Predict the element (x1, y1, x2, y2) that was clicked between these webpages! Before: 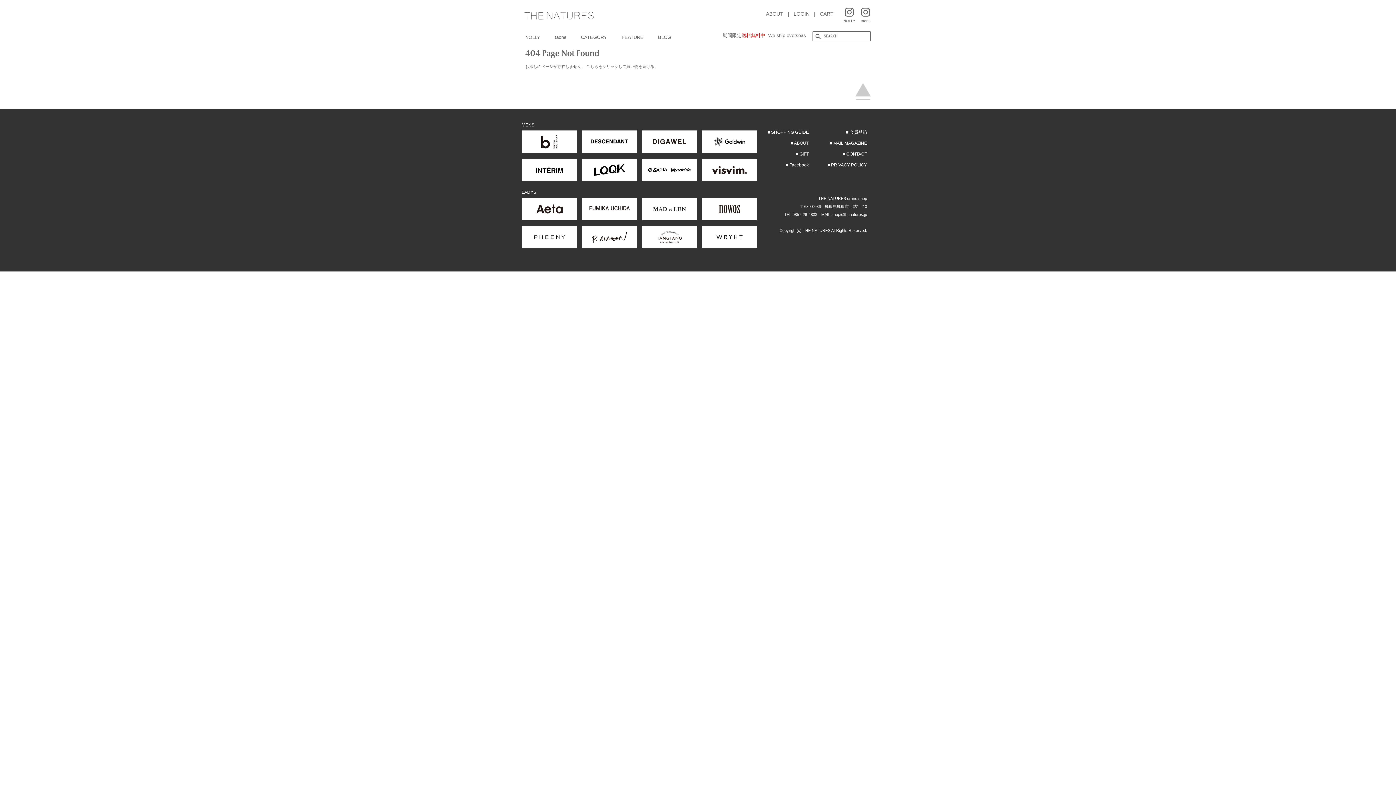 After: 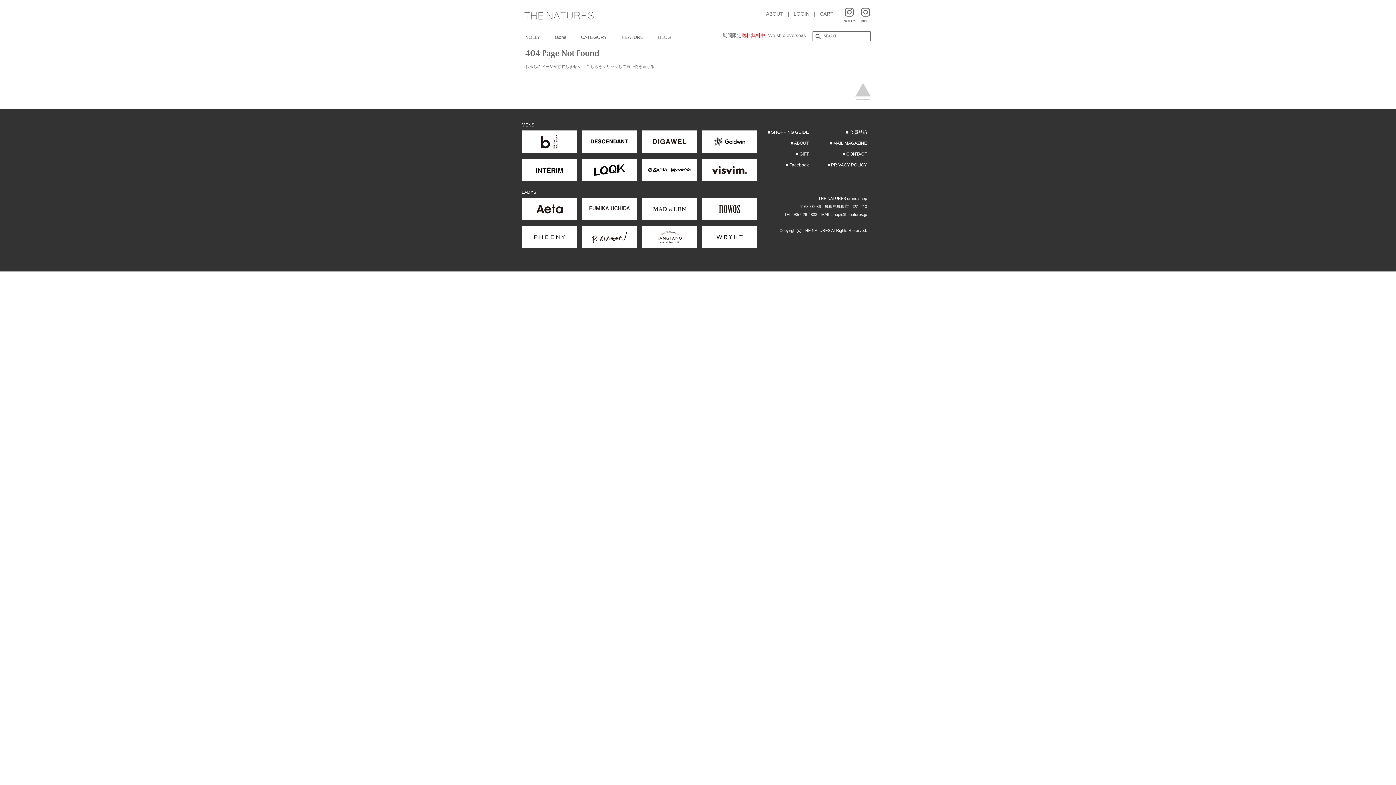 Action: bbox: (658, 34, 671, 40) label: BLOG